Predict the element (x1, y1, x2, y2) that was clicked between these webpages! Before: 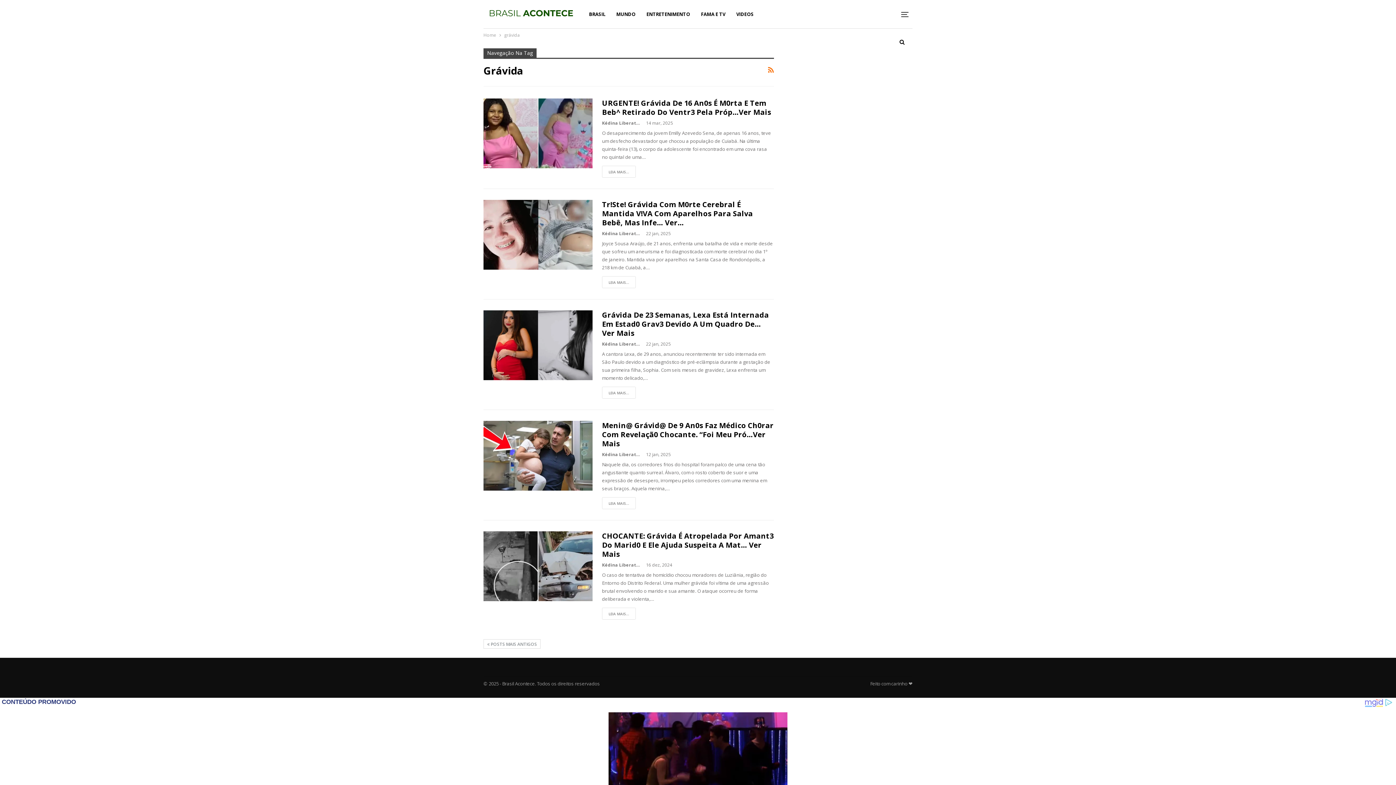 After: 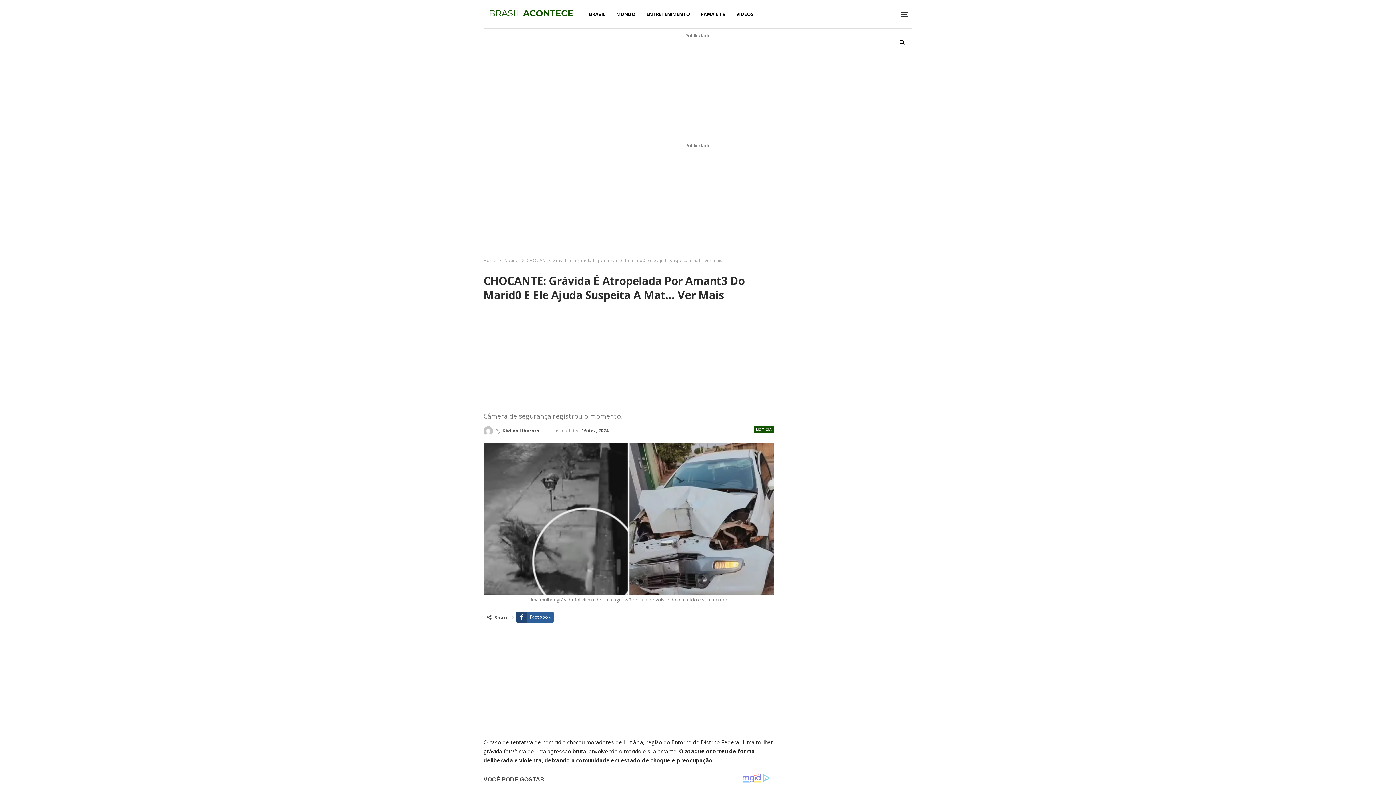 Action: bbox: (602, 531, 773, 559) label: CHOCANTE: Grávida É Atropelada Por Amant3 Do Marid0 E Ele Ajuda Suspeita A Mat… Ver Mais